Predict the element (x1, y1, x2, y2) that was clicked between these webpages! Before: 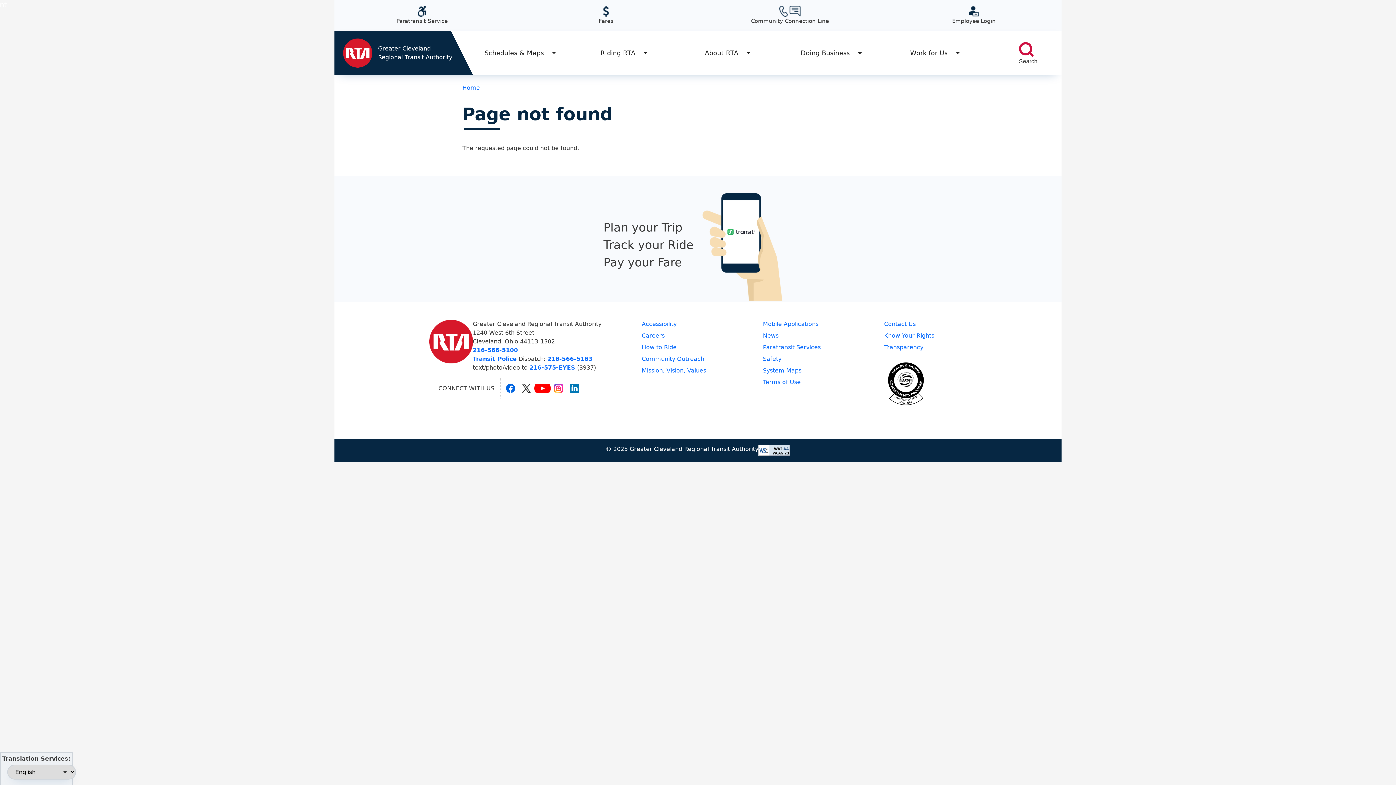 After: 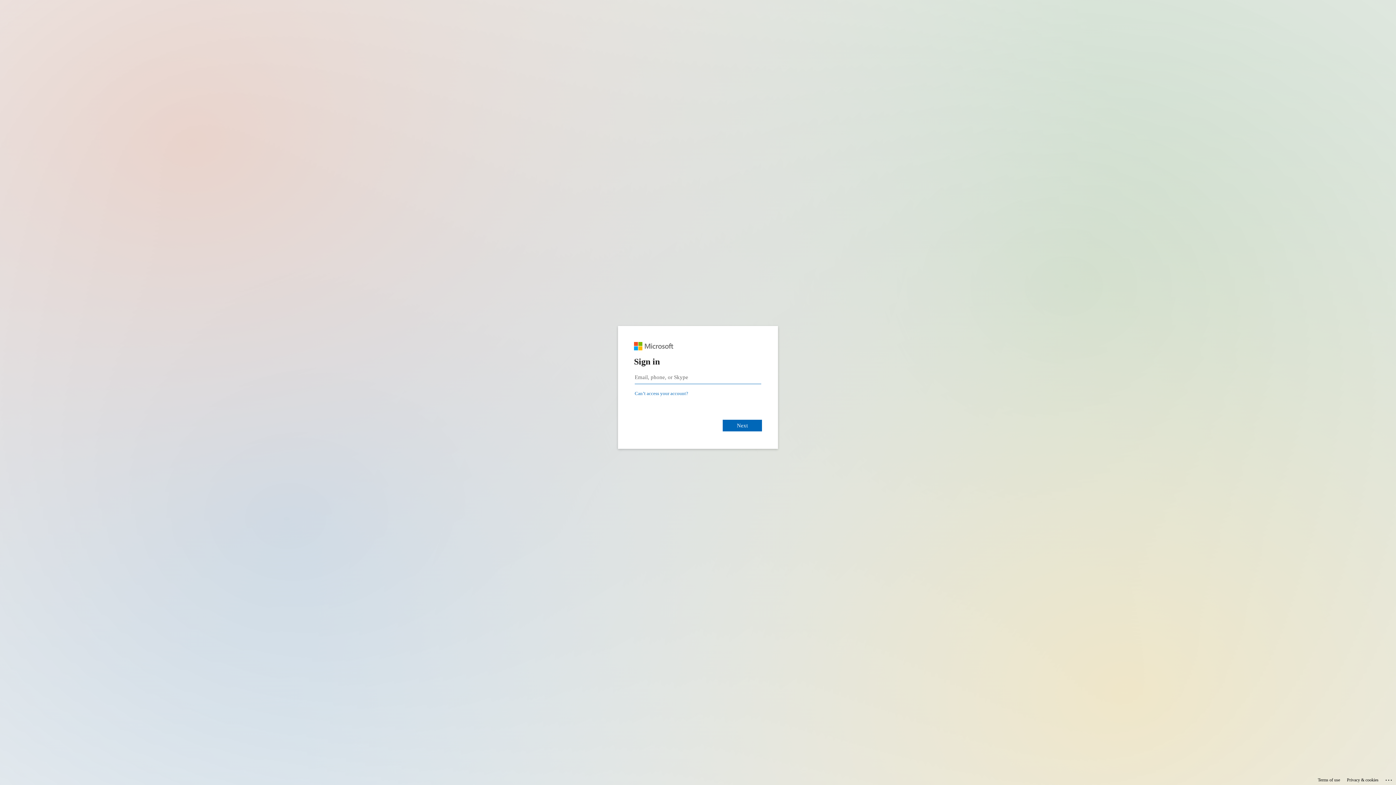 Action: bbox: (969, 5, 979, 16) label: Image